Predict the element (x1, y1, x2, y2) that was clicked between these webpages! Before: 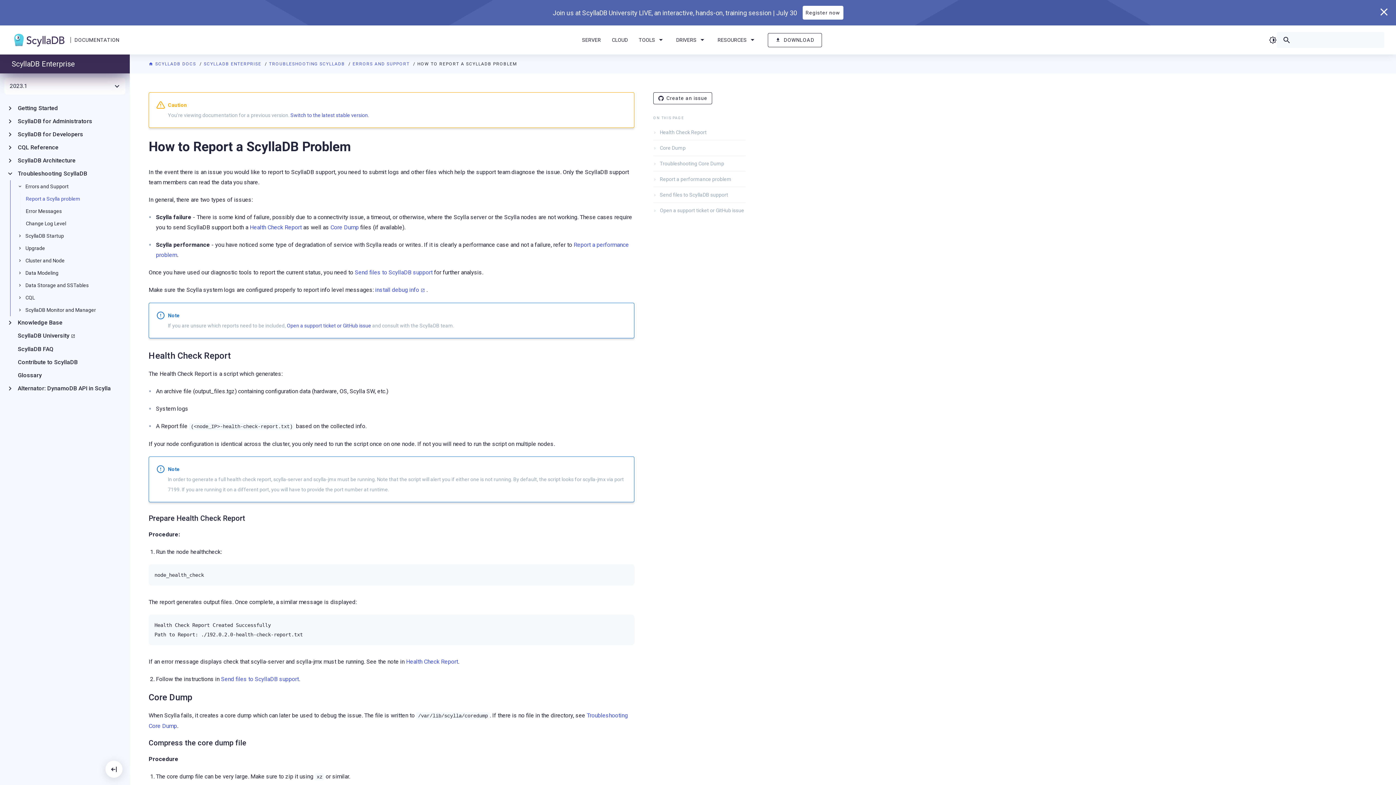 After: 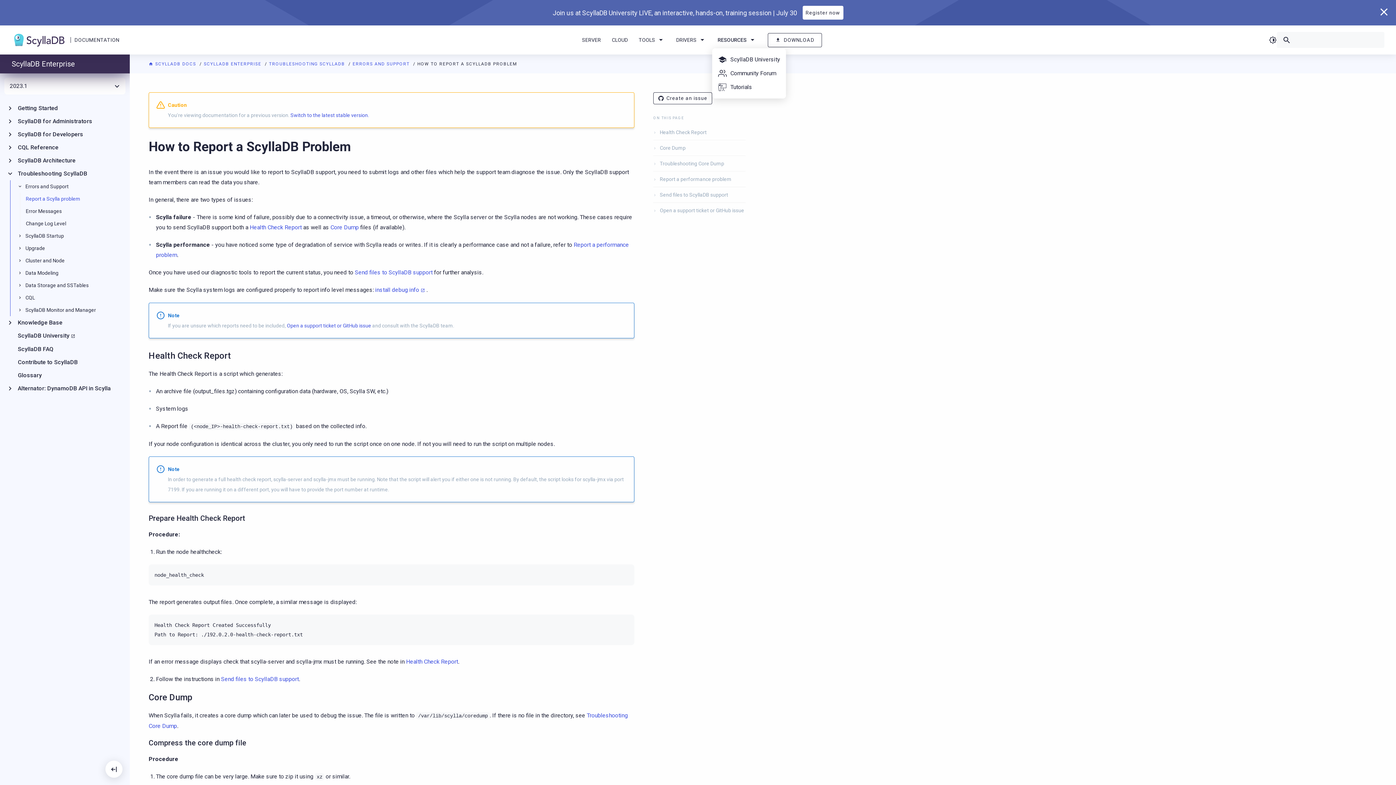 Action: bbox: (717, 37, 757, 42) label: Resources
                    